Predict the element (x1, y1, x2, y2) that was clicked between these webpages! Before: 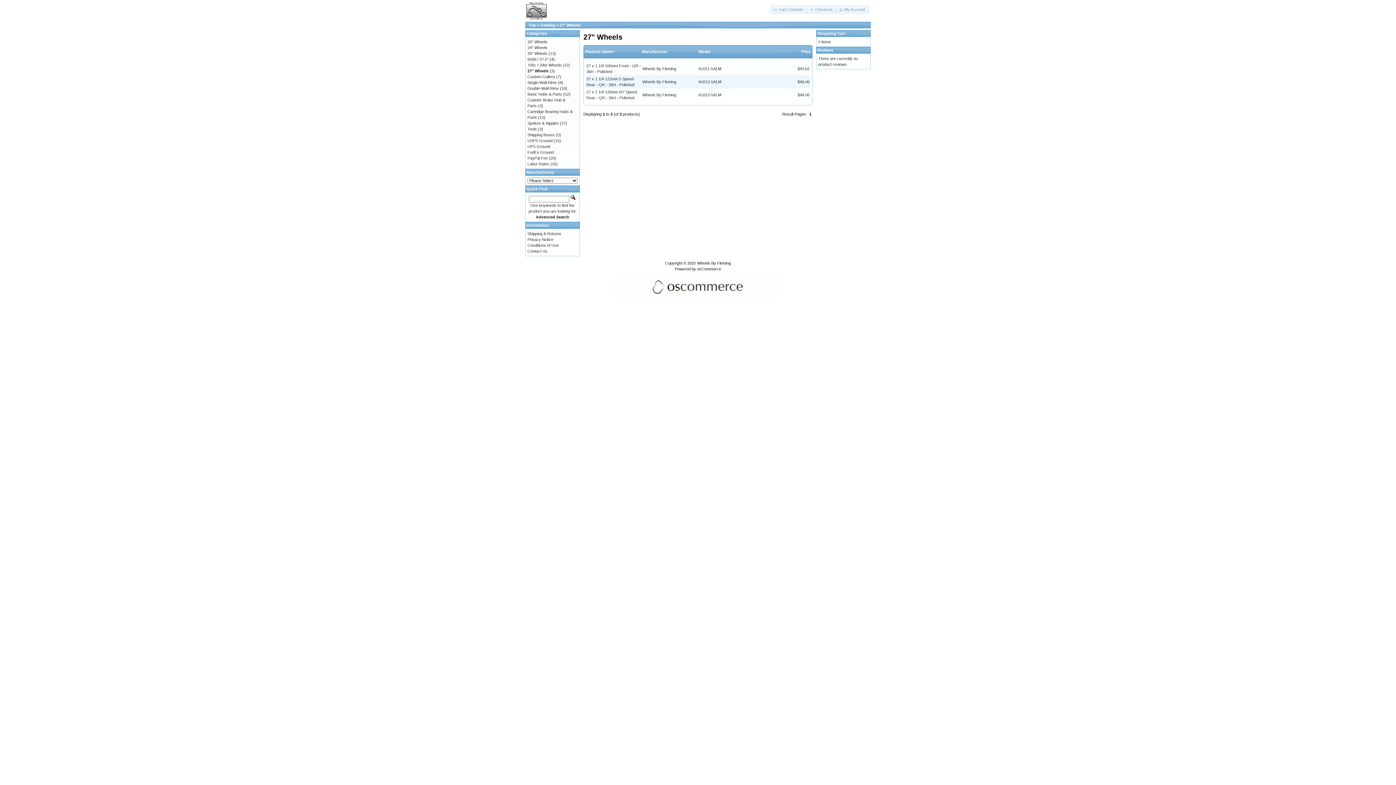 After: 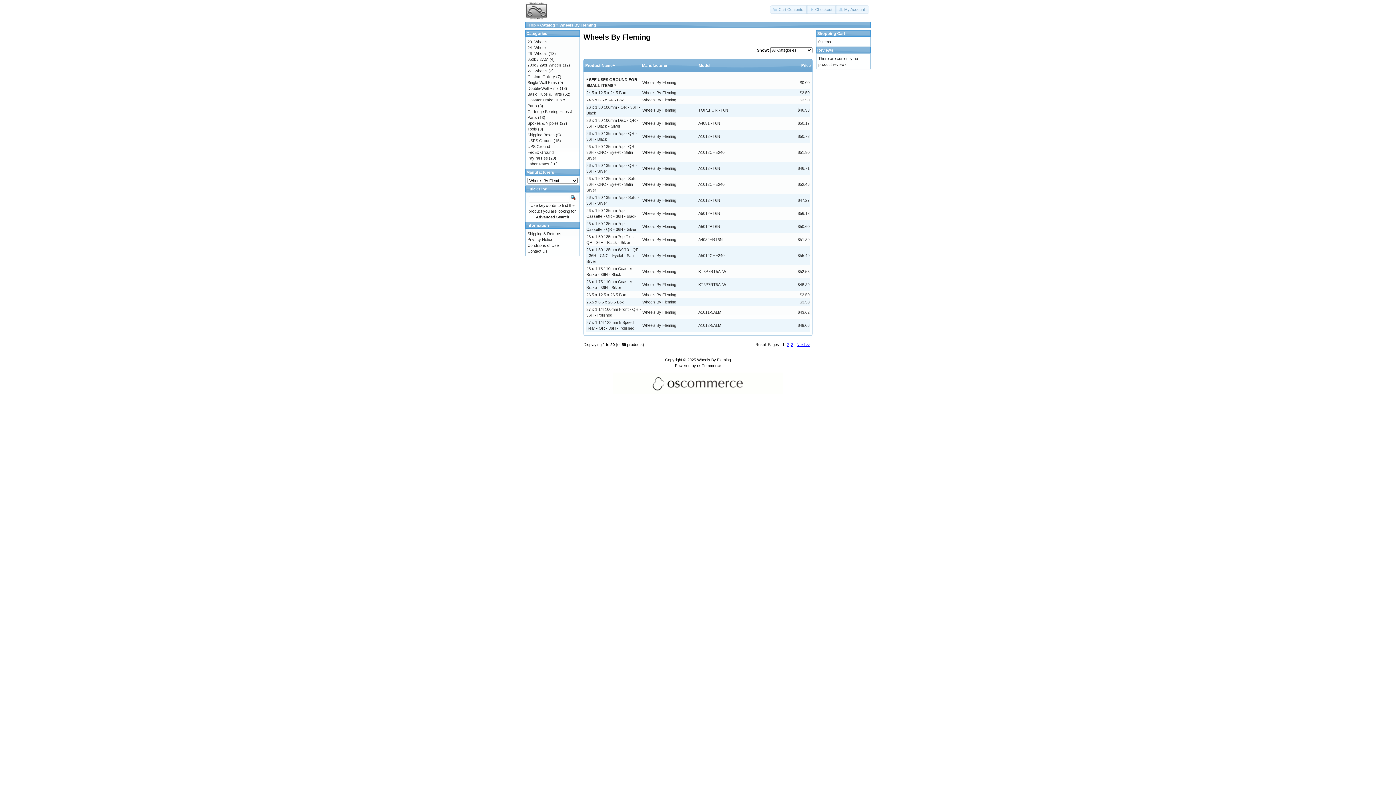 Action: bbox: (642, 92, 676, 97) label: Wheels By Fleming